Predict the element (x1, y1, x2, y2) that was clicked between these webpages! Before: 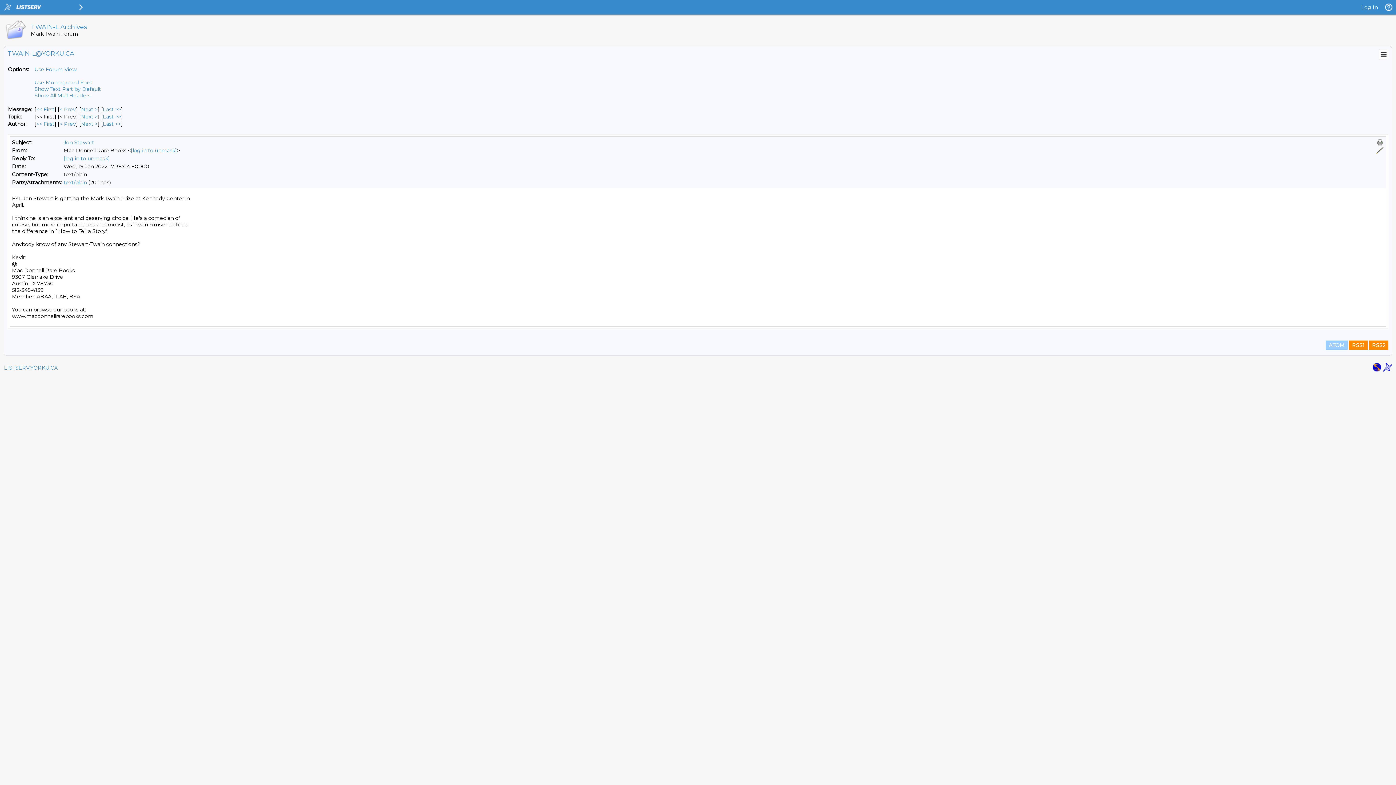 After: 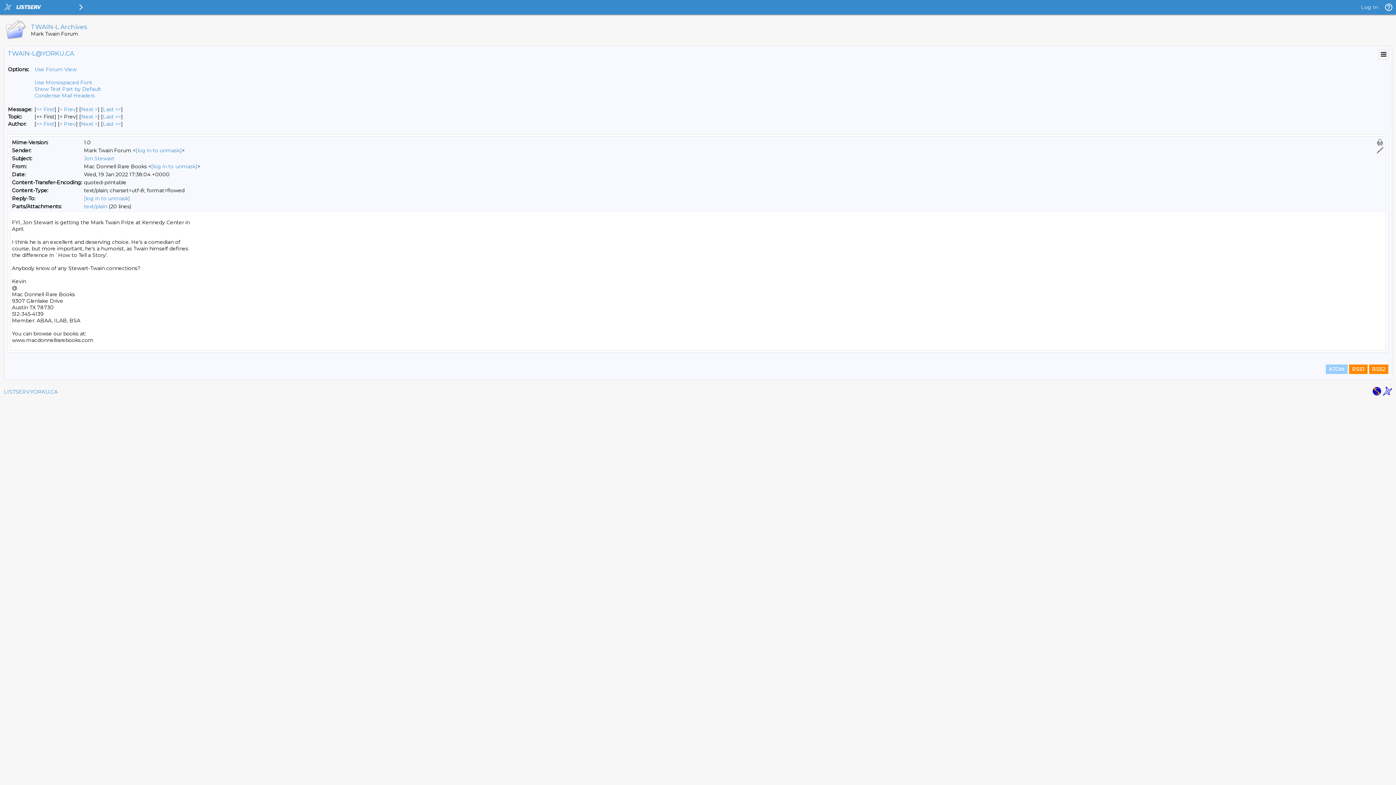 Action: bbox: (34, 92, 90, 98) label: Show All Mail Headers